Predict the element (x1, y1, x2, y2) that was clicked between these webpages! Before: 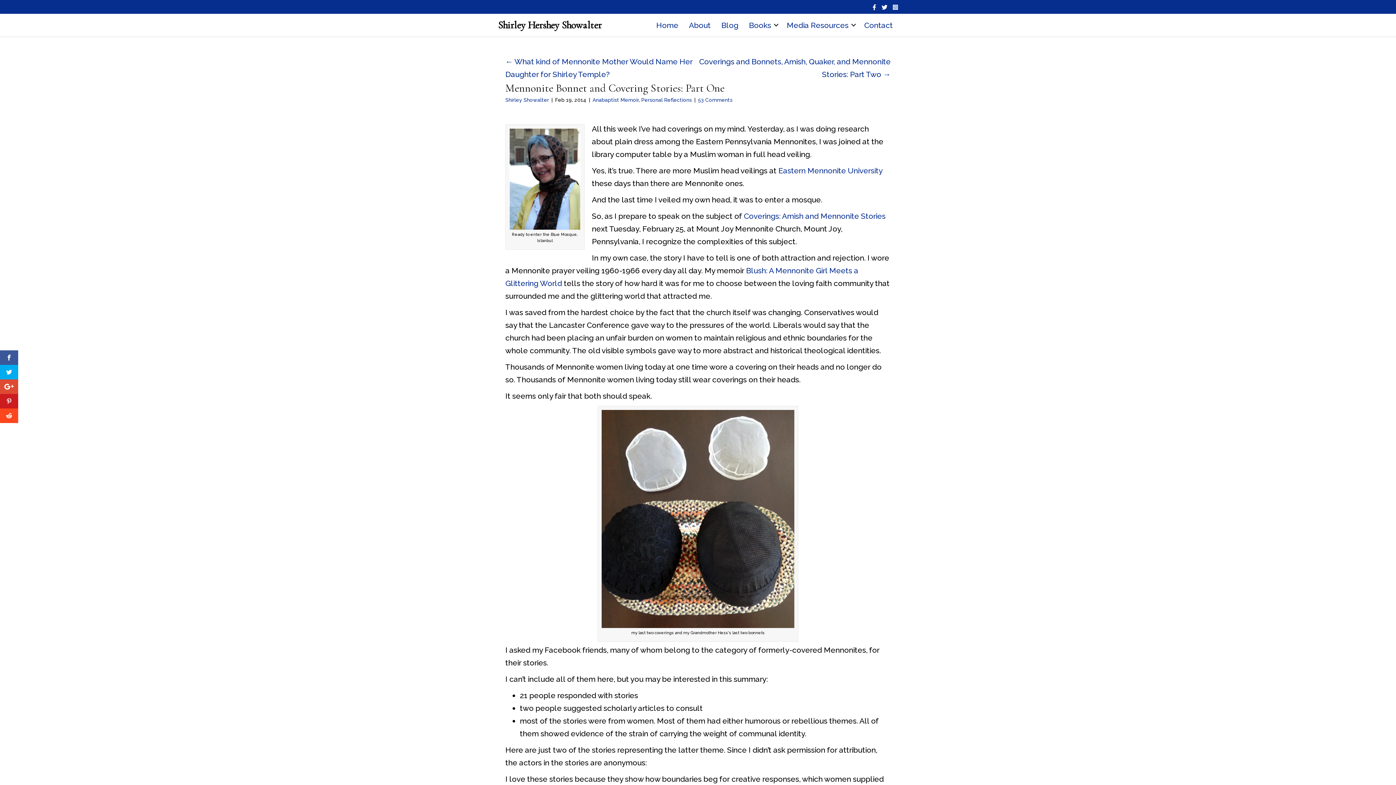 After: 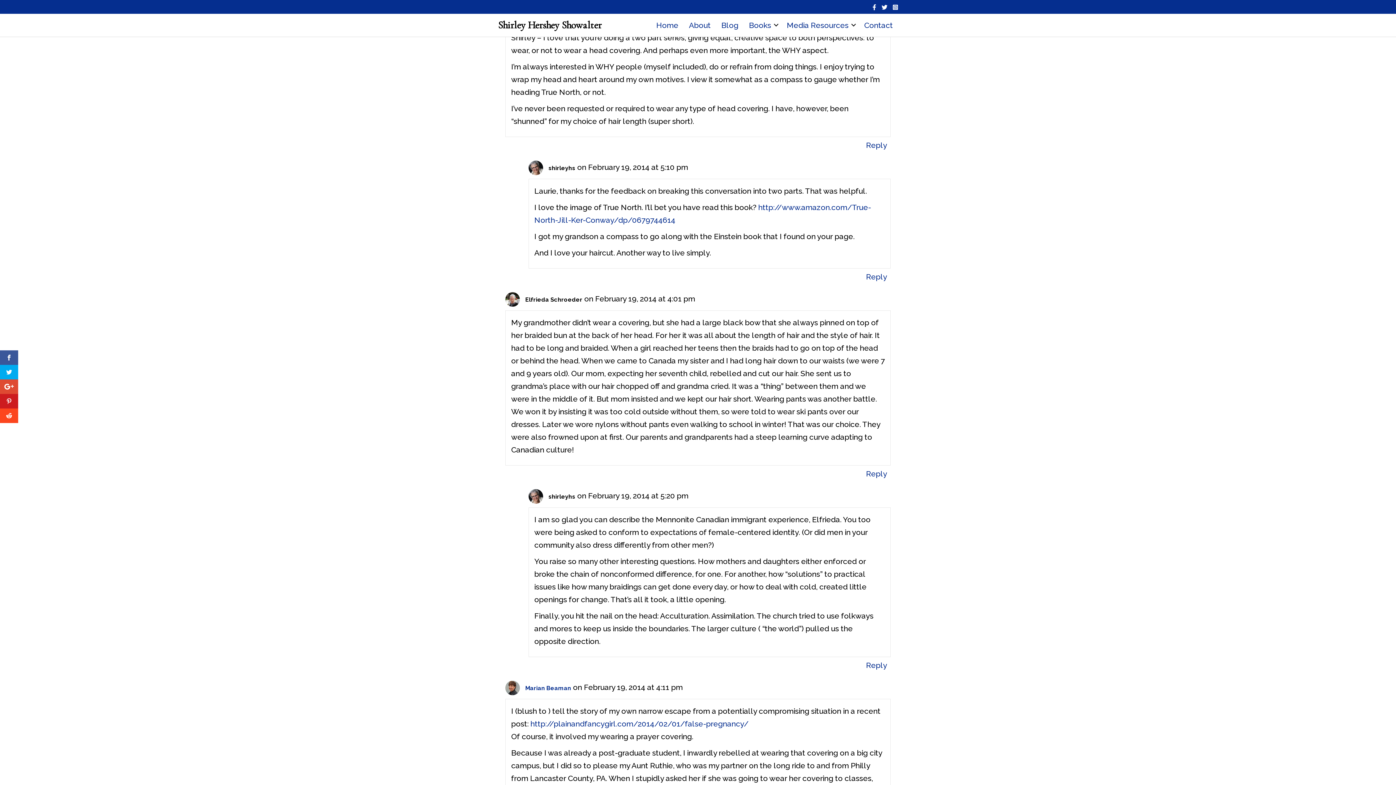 Action: bbox: (698, 96, 732, 102) label: 53 Comments